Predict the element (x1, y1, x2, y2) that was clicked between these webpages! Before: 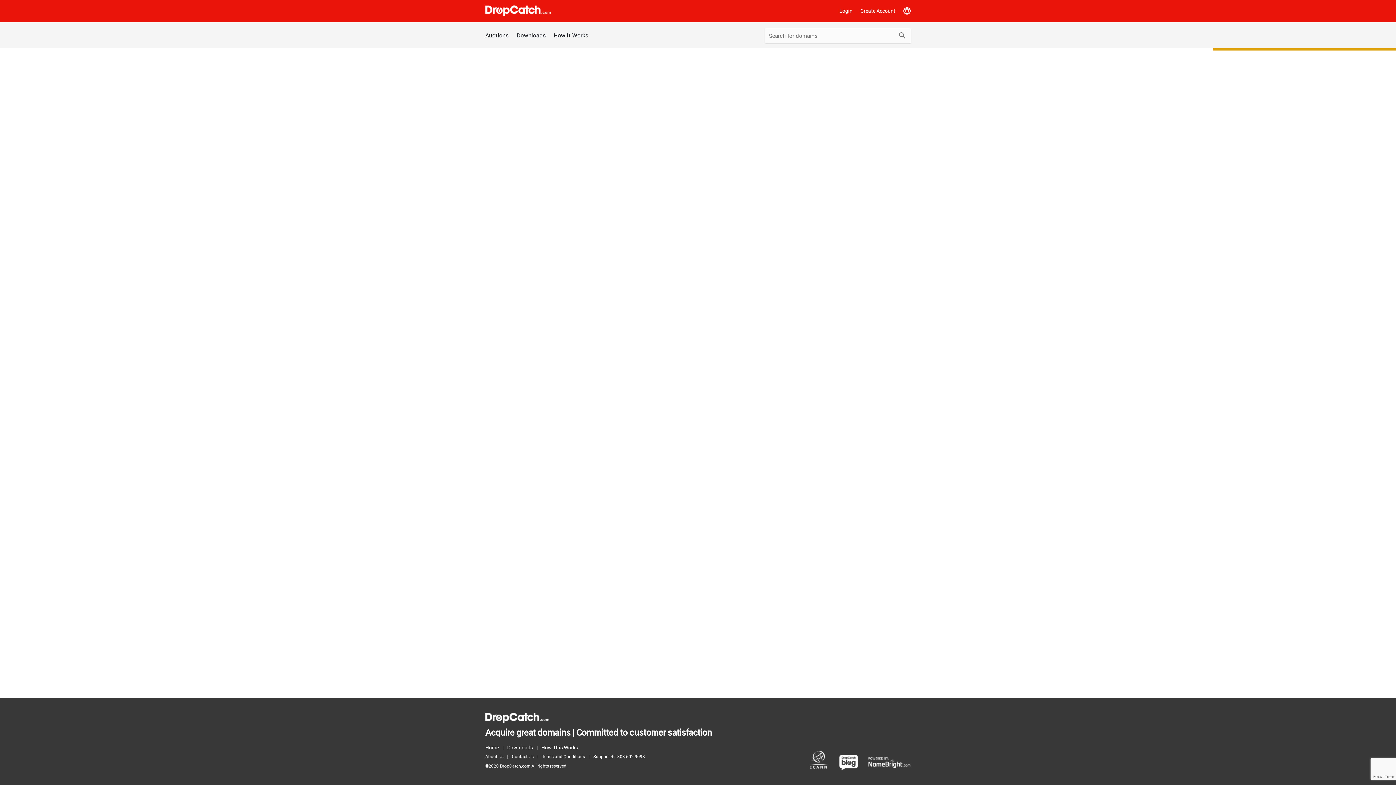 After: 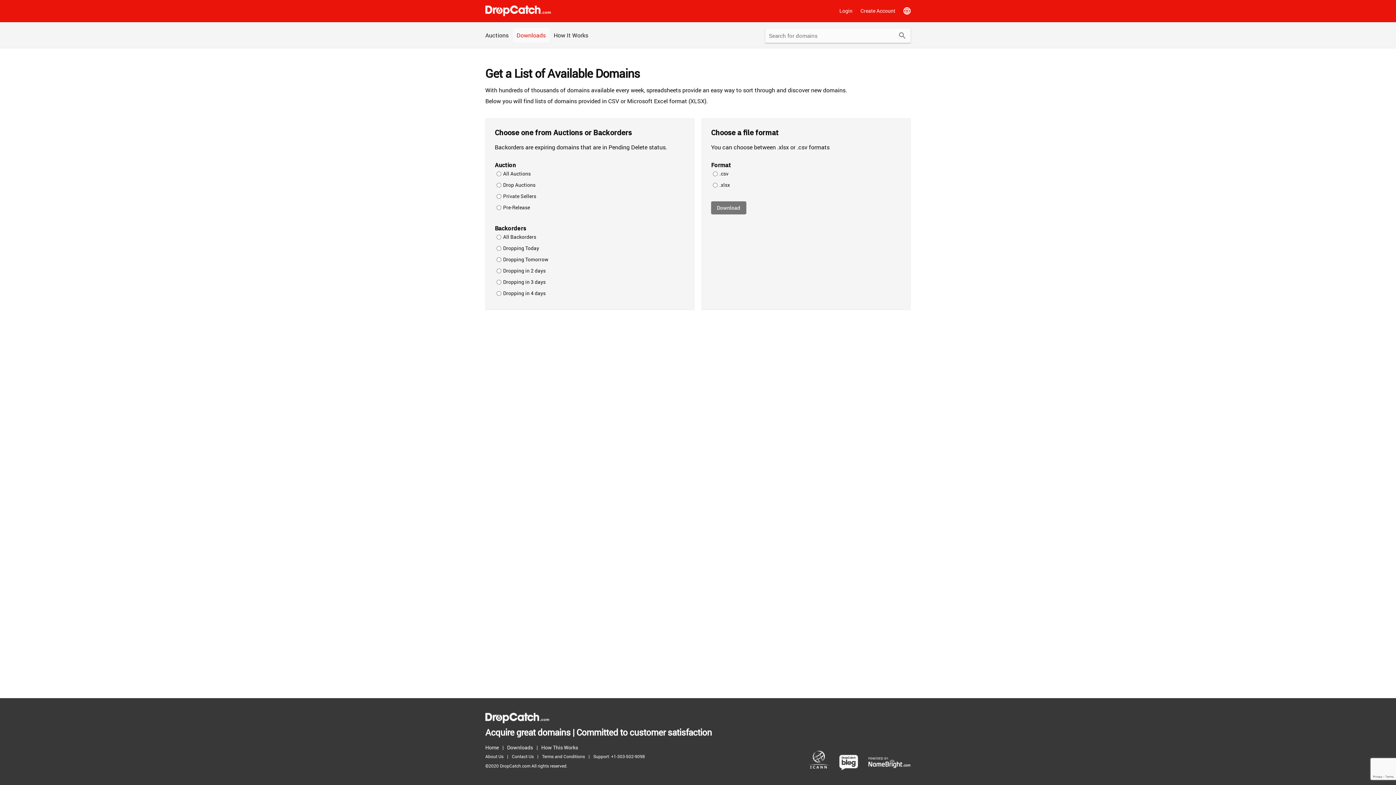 Action: label: Downloads bbox: (513, 28, 549, 42)